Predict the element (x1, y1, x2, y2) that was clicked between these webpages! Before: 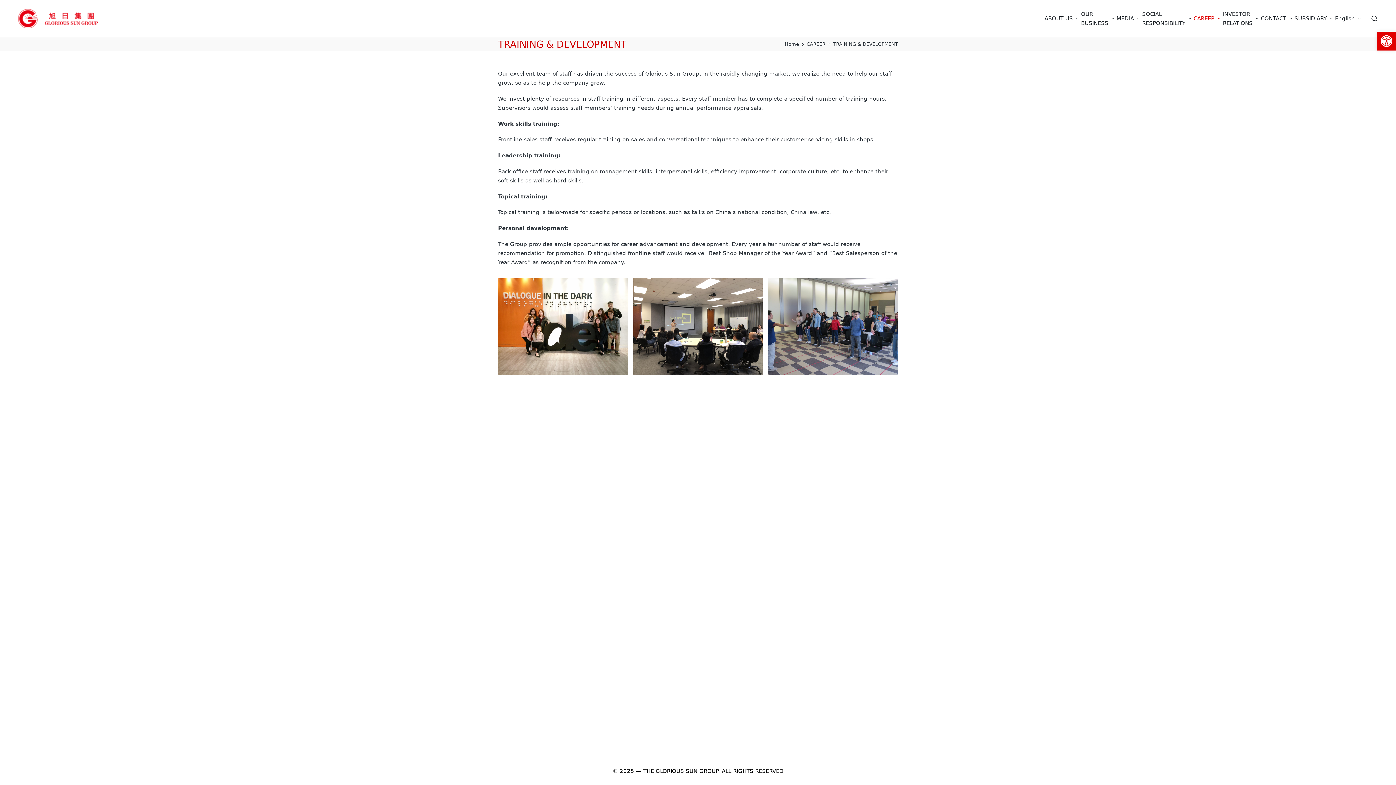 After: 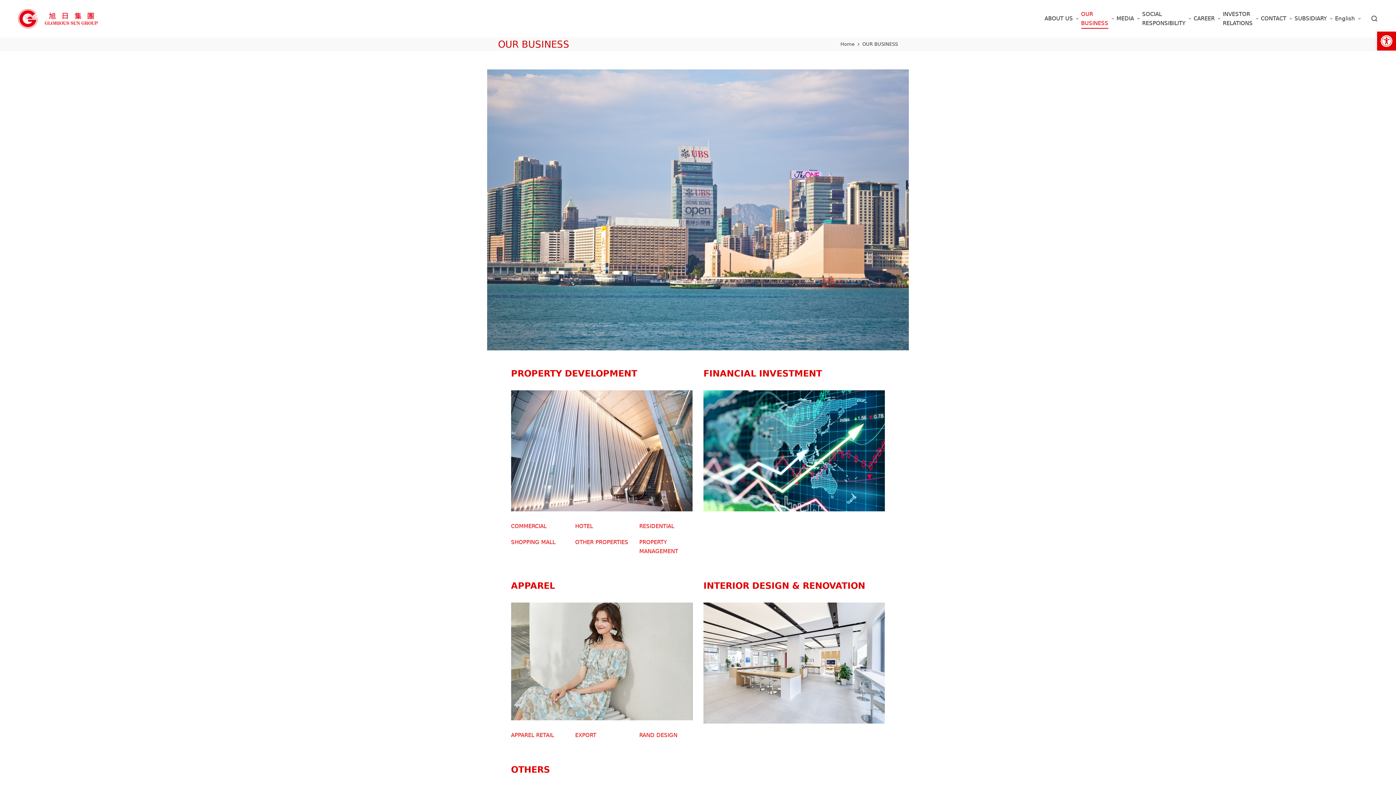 Action: bbox: (1081, 8, 1114, 28) label: OUR
BUSINESS